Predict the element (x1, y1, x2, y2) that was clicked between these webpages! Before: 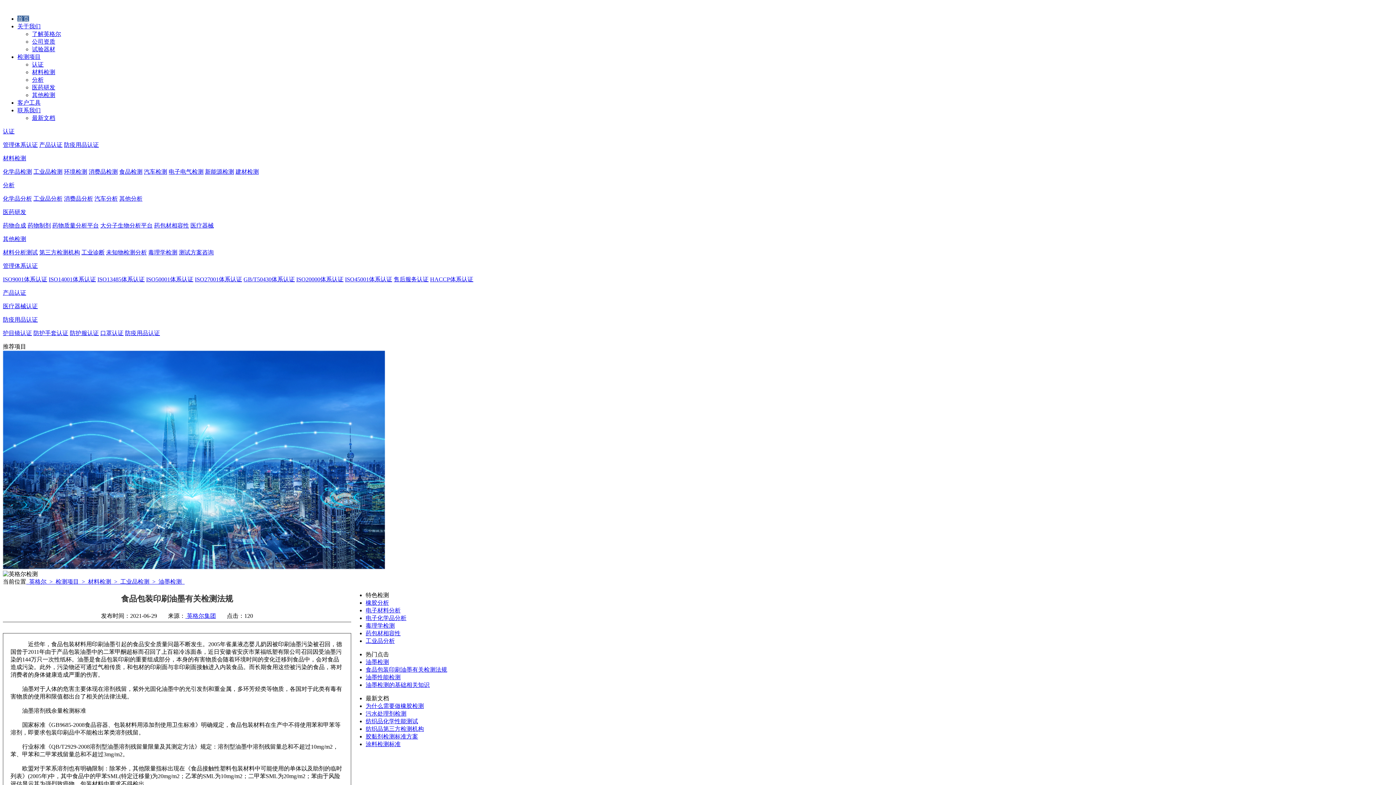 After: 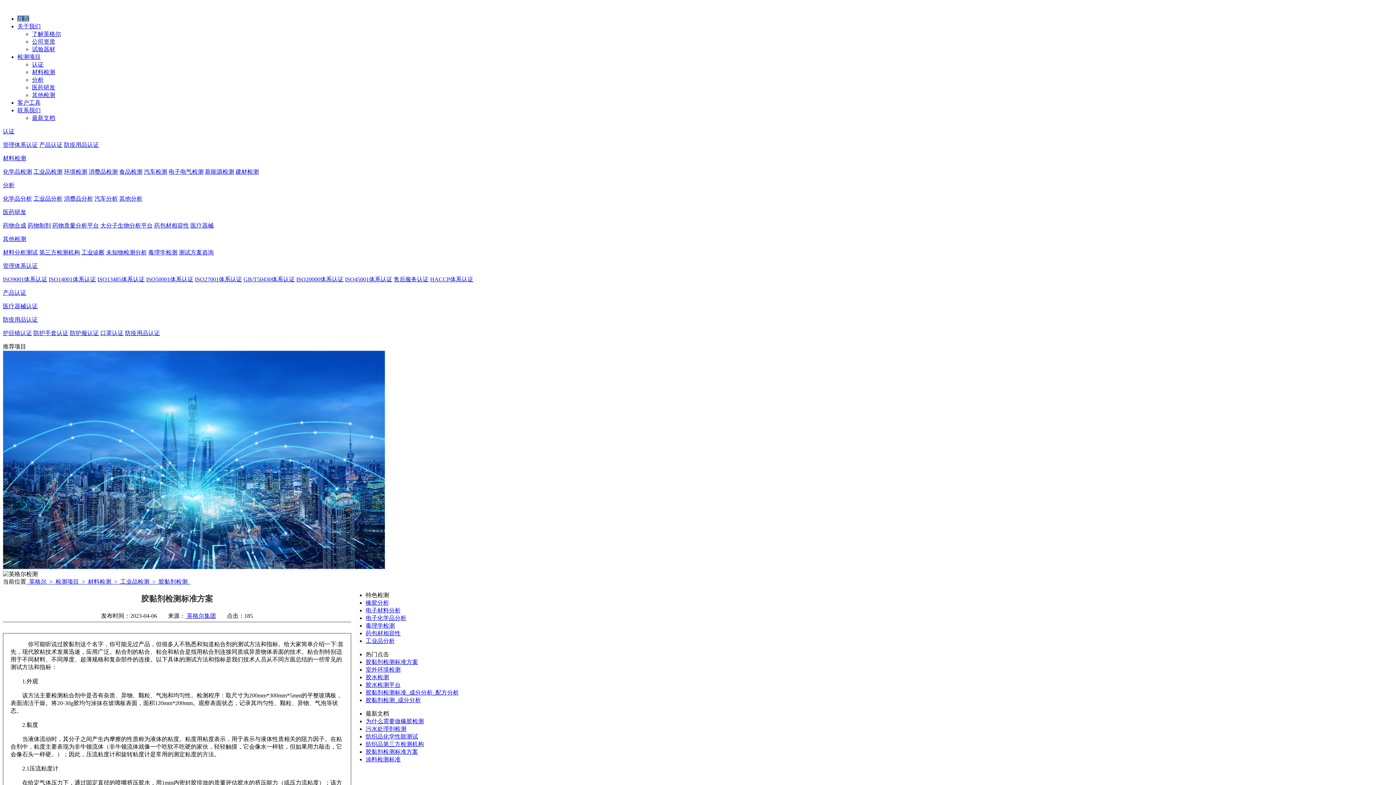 Action: label: 胶黏剂检测标准方案 bbox: (365, 733, 418, 740)